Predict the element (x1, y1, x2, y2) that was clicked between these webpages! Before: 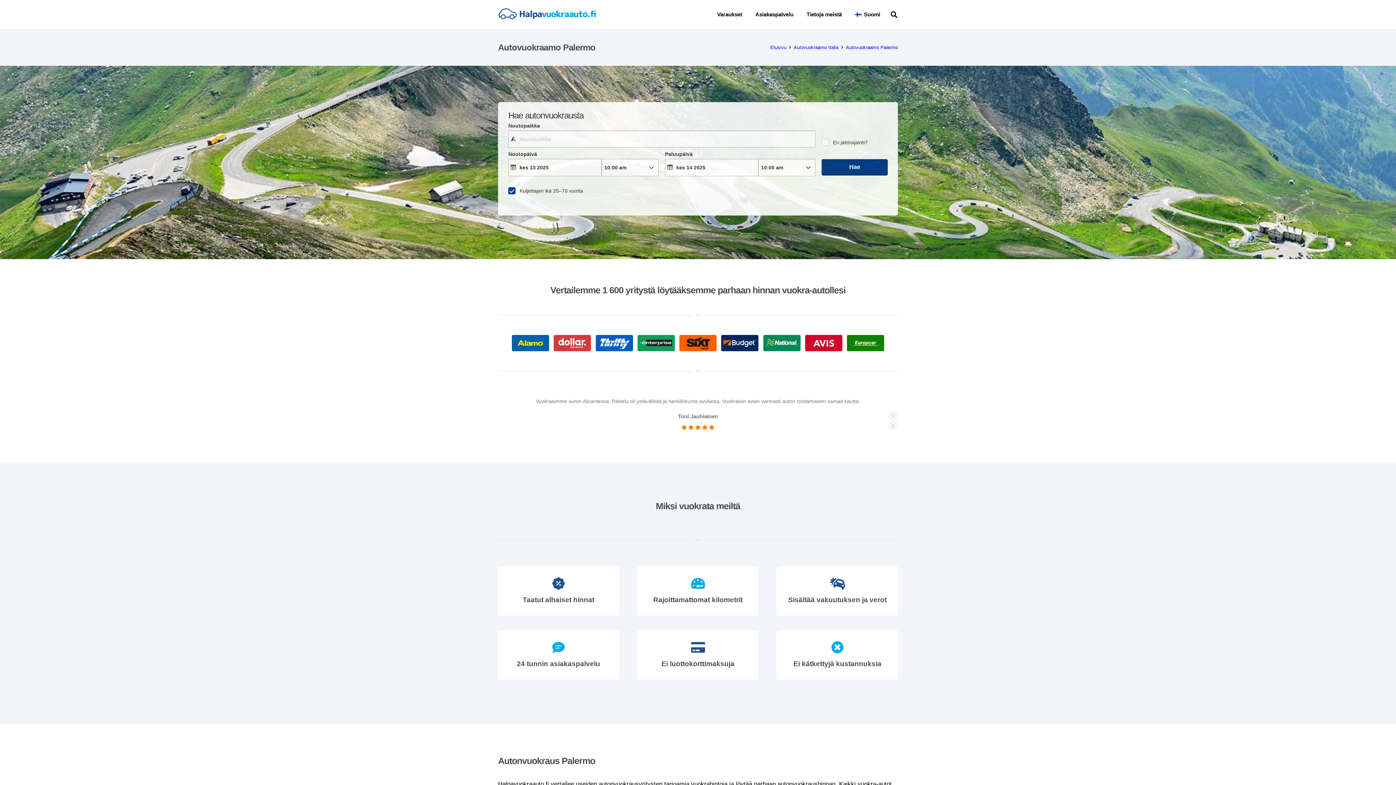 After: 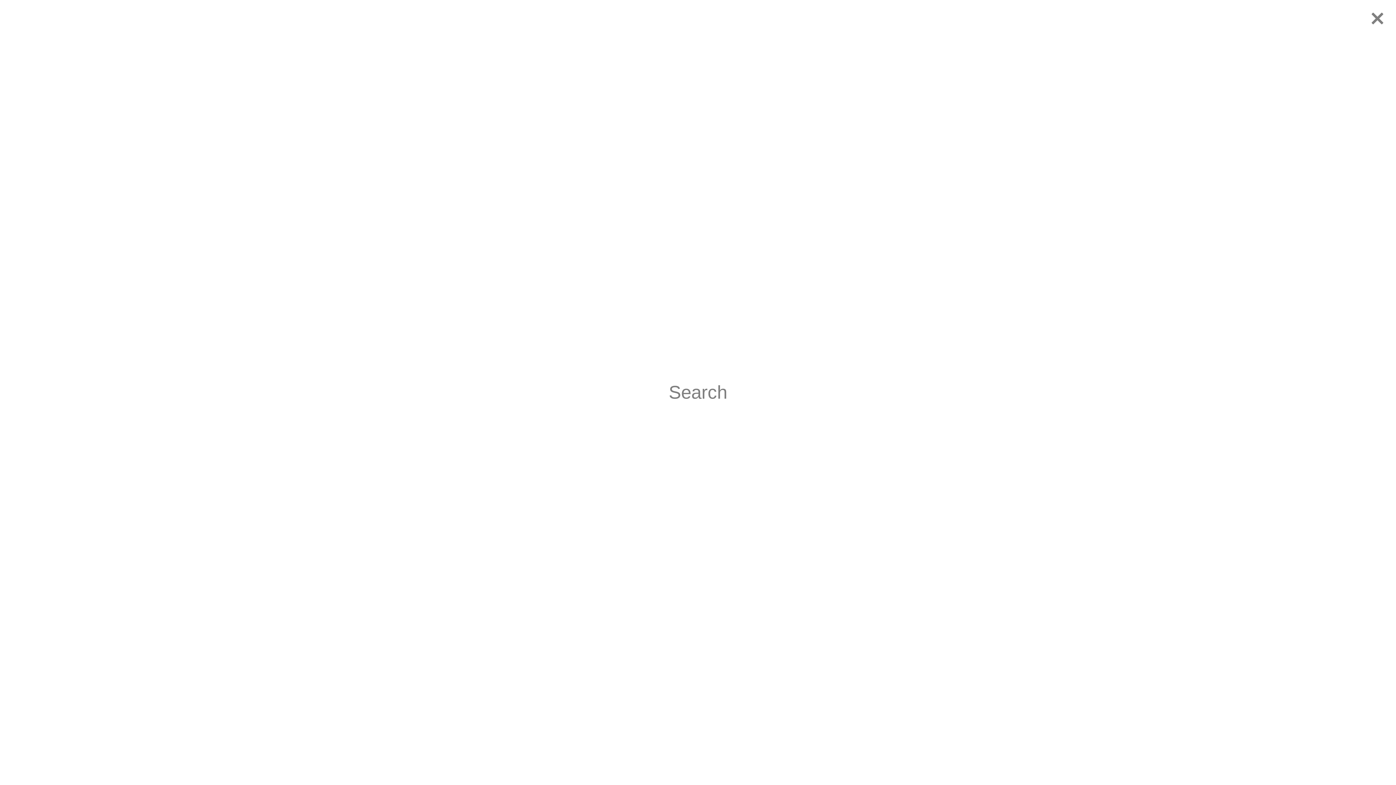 Action: label: Etsi bbox: (887, 6, 901, 23)